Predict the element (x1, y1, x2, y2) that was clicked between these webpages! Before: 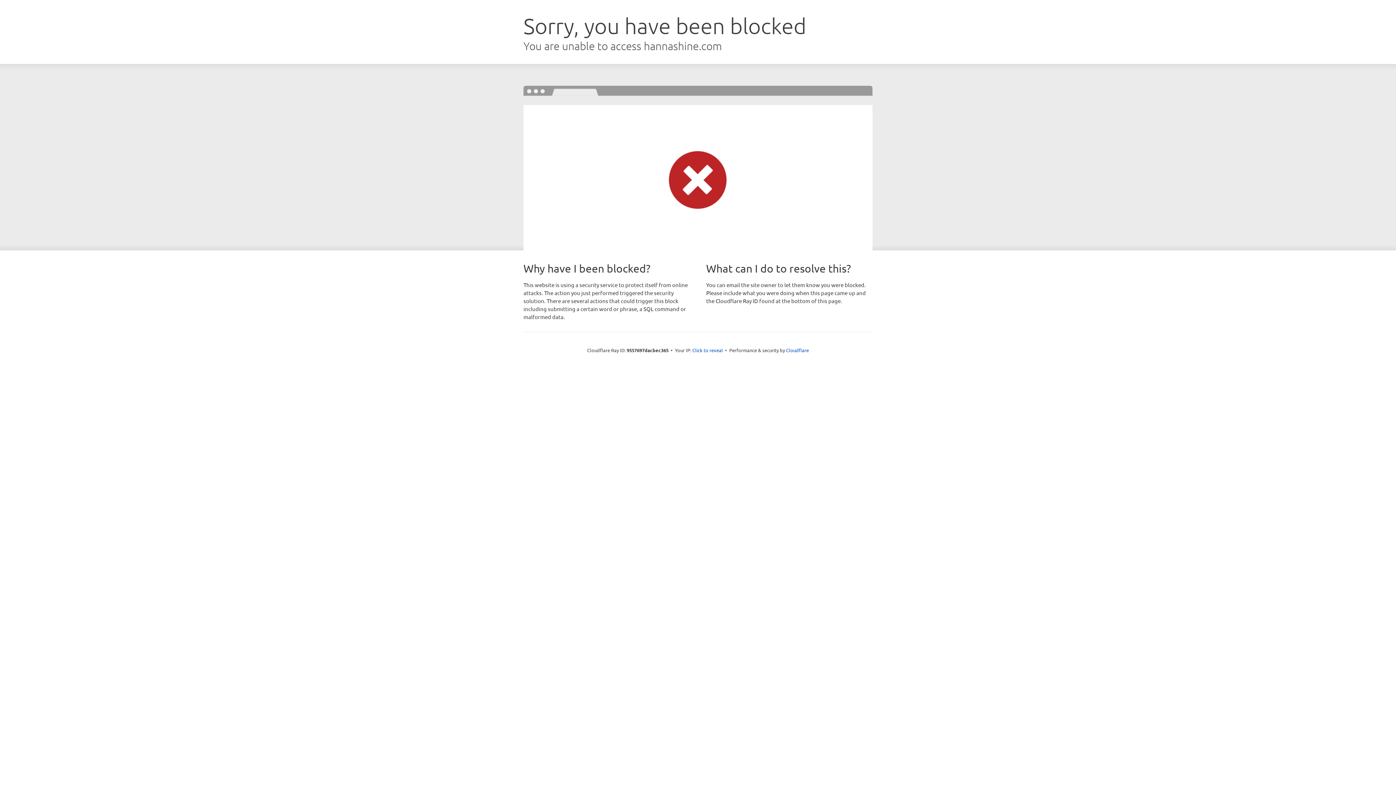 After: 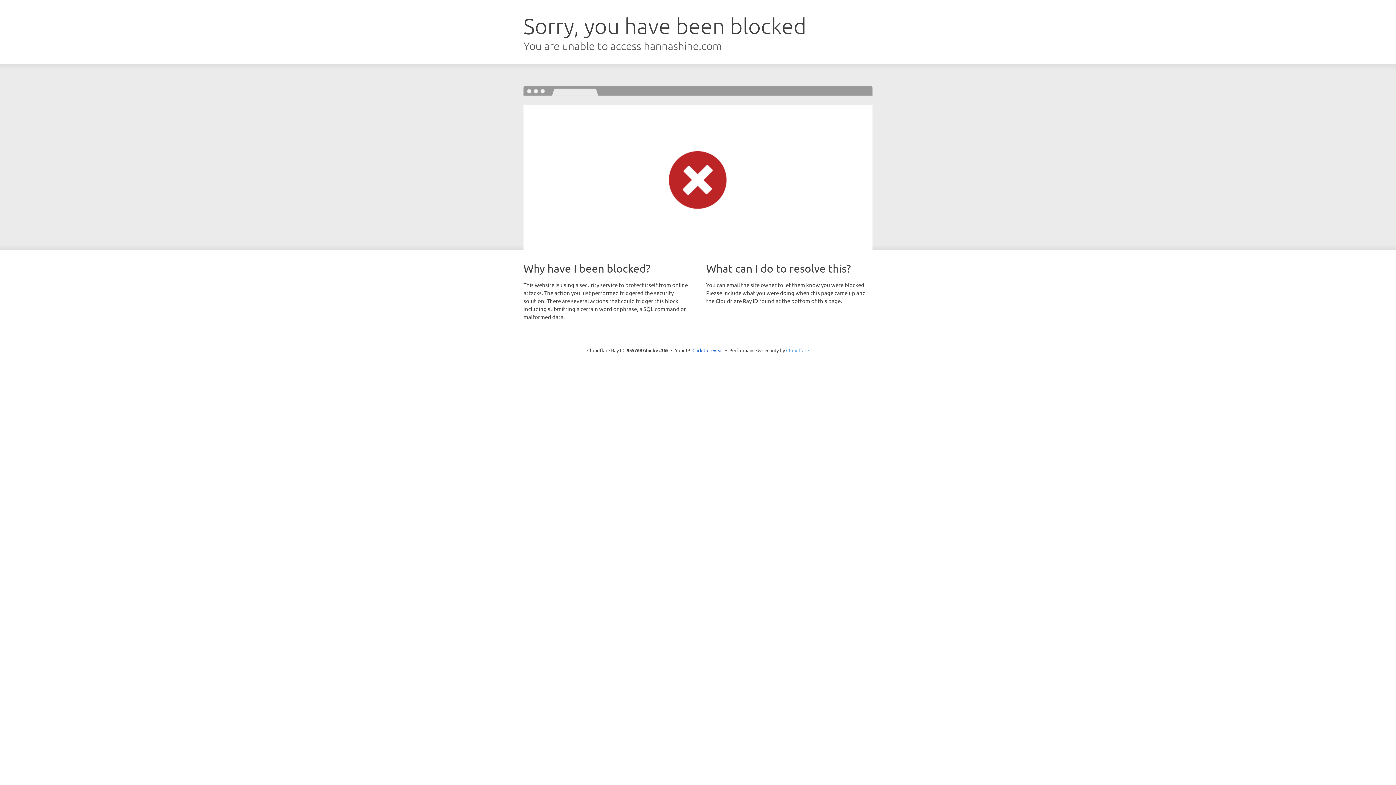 Action: label: Cloudflare bbox: (786, 347, 809, 353)